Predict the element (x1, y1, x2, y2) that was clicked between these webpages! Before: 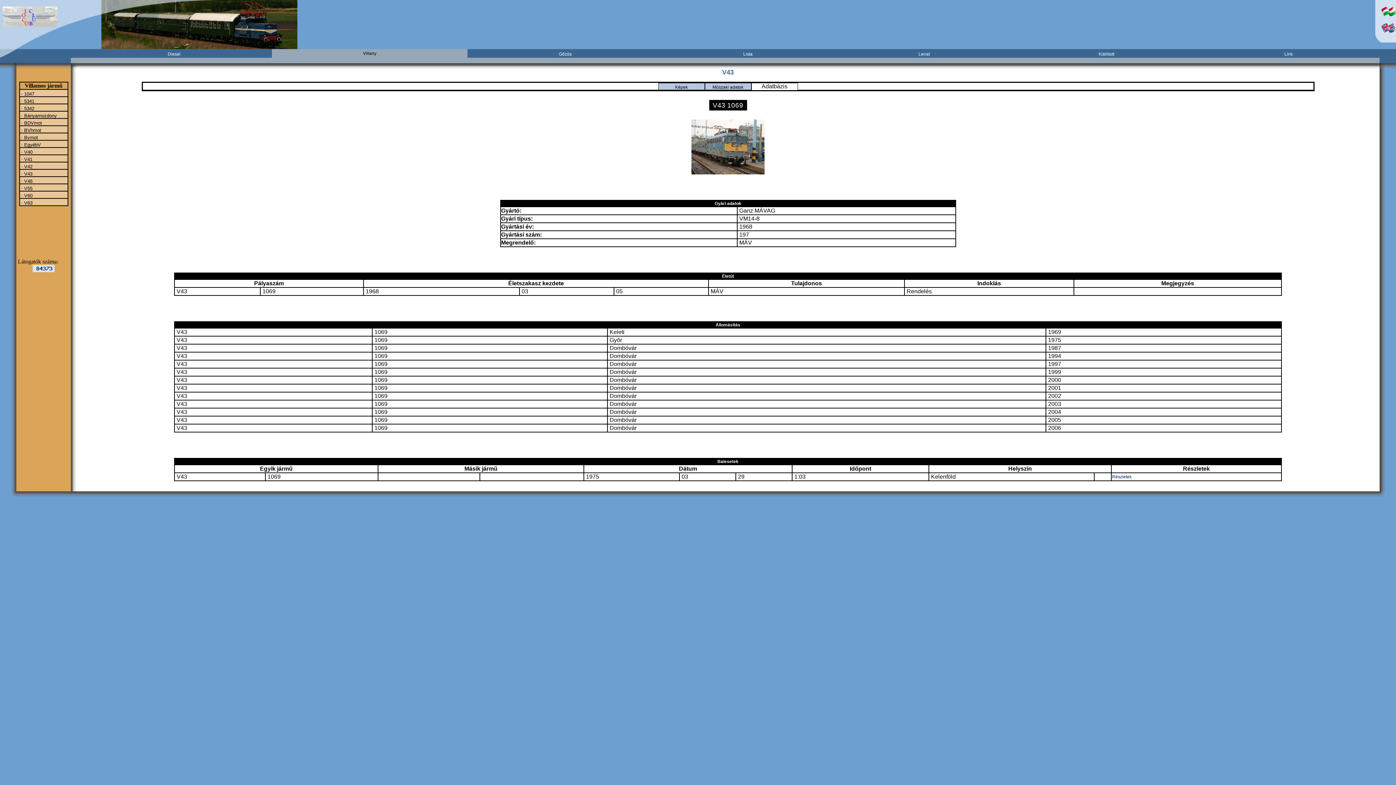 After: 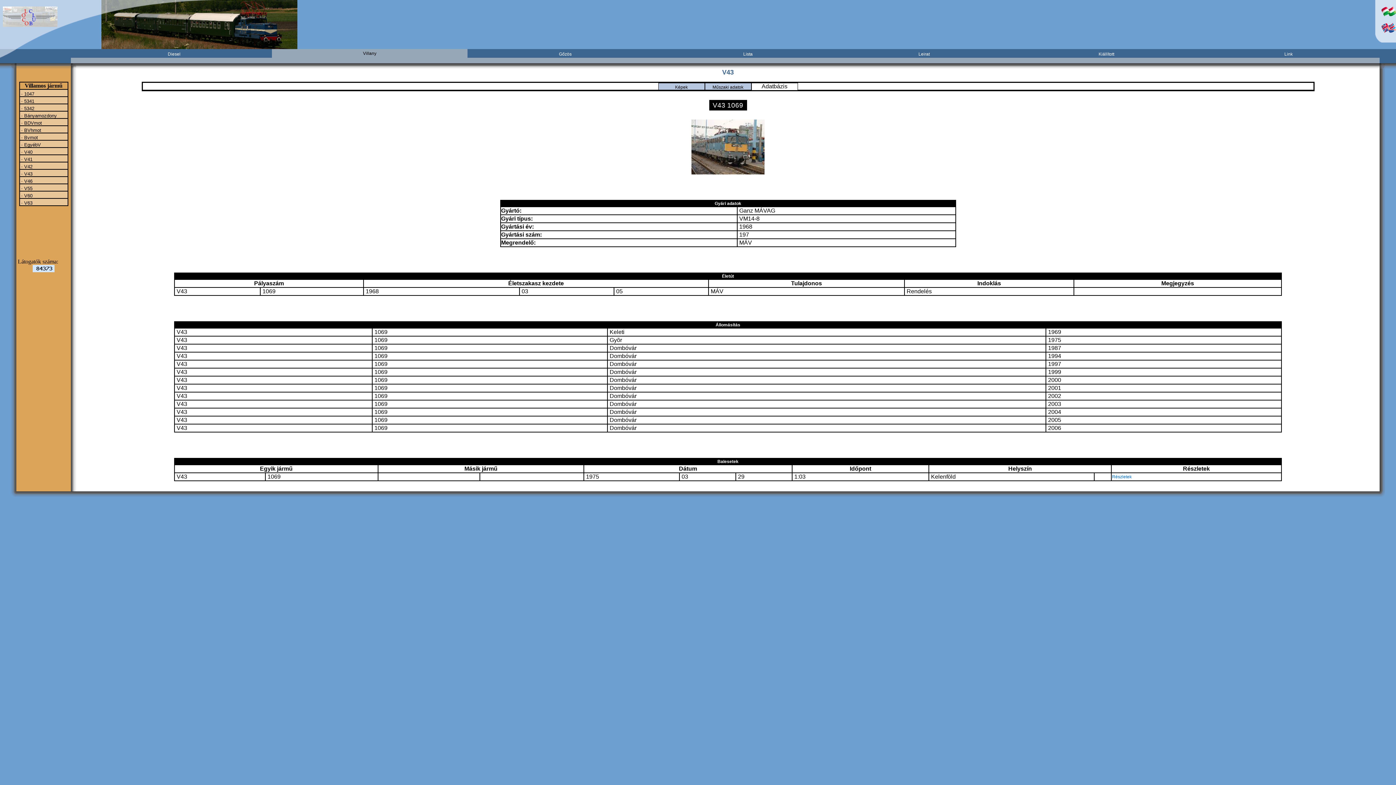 Action: label: Részletek bbox: (1112, 474, 1132, 479)